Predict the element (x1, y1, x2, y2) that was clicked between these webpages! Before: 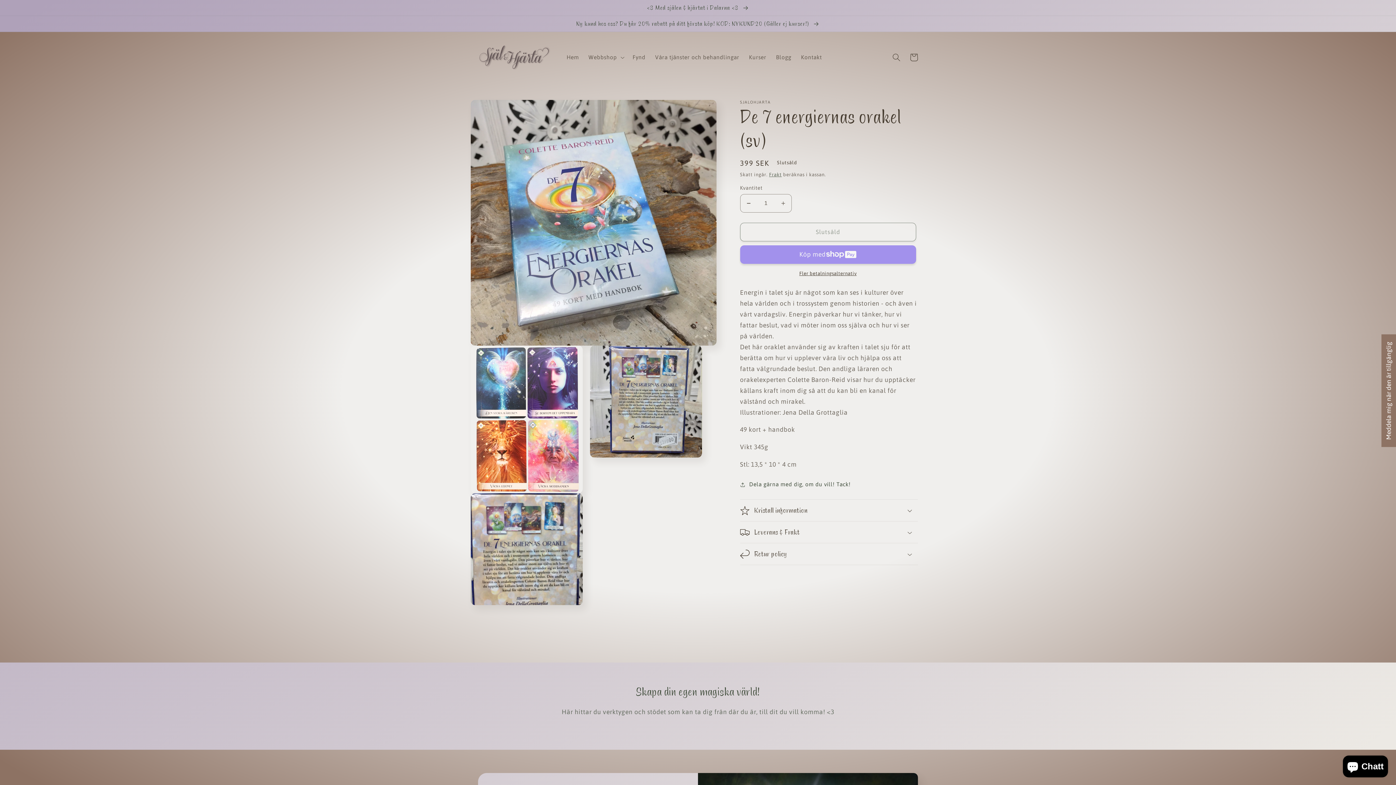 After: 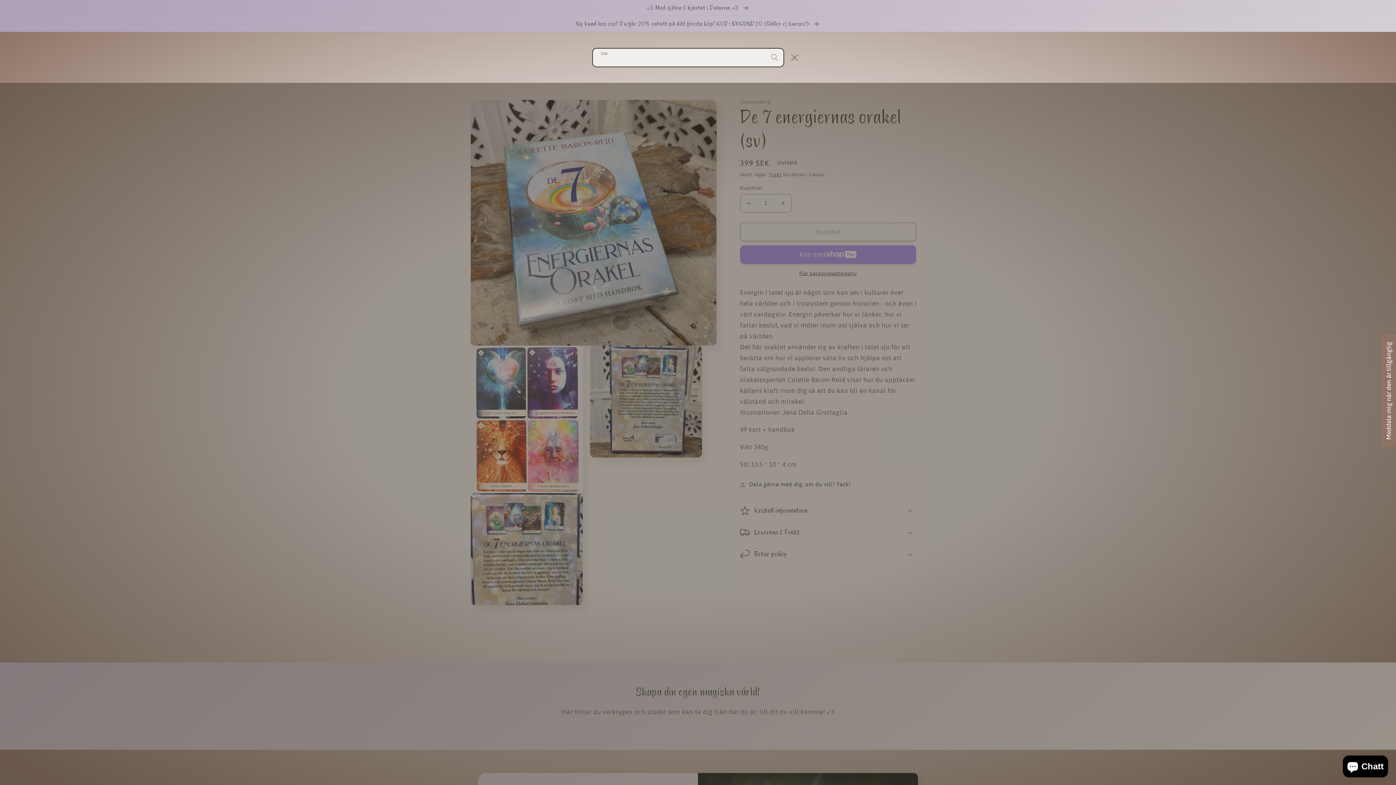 Action: bbox: (887, 48, 905, 66) label: Sök